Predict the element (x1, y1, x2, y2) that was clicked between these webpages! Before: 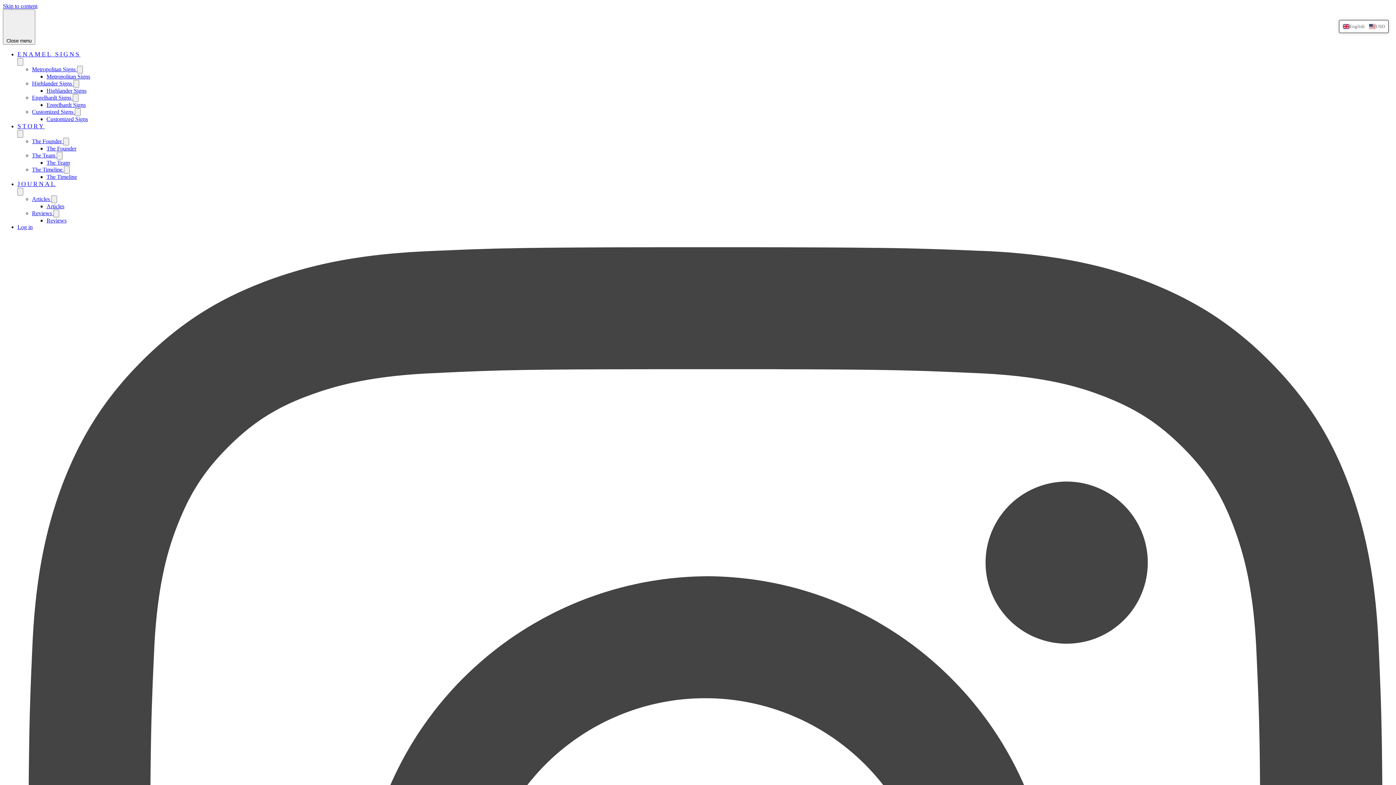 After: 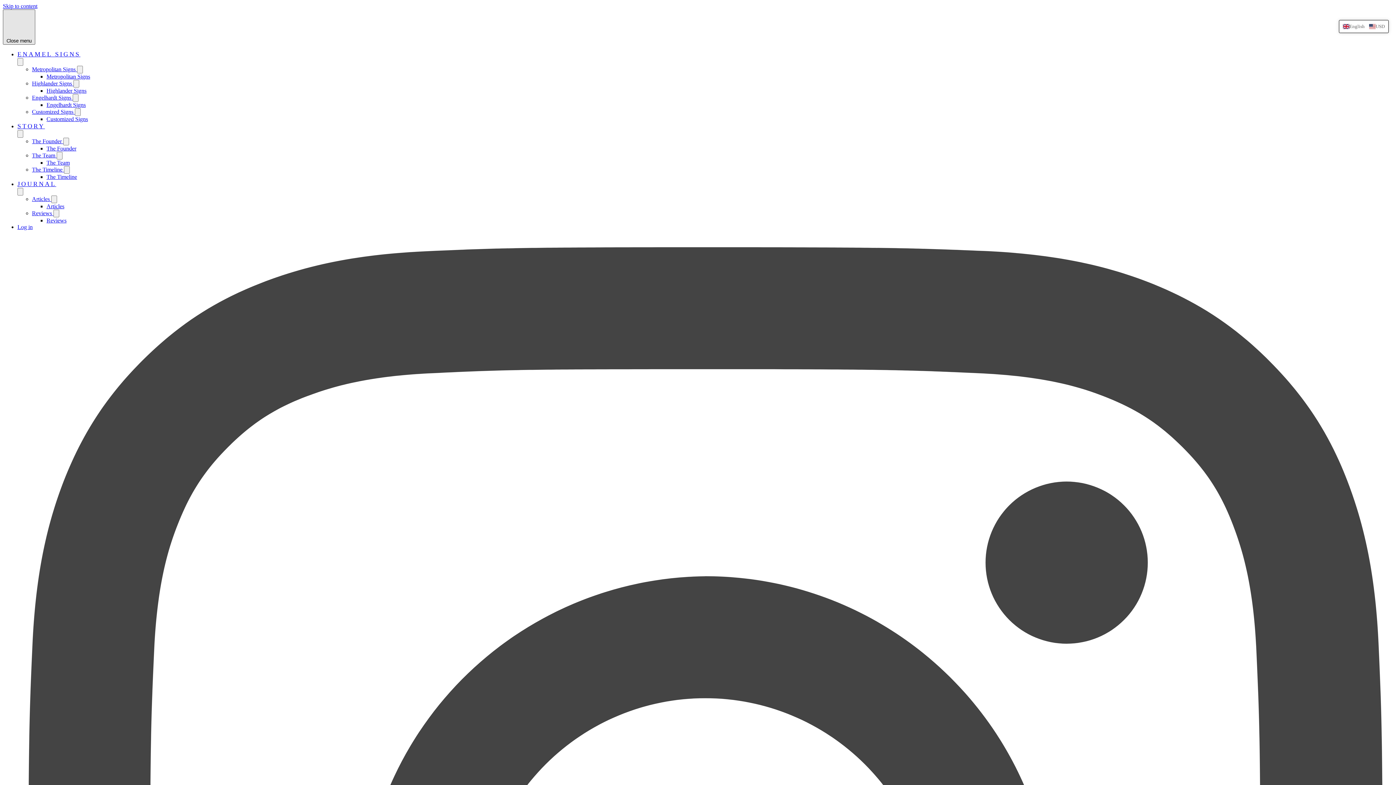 Action: bbox: (2, 9, 35, 44) label:  Close menu